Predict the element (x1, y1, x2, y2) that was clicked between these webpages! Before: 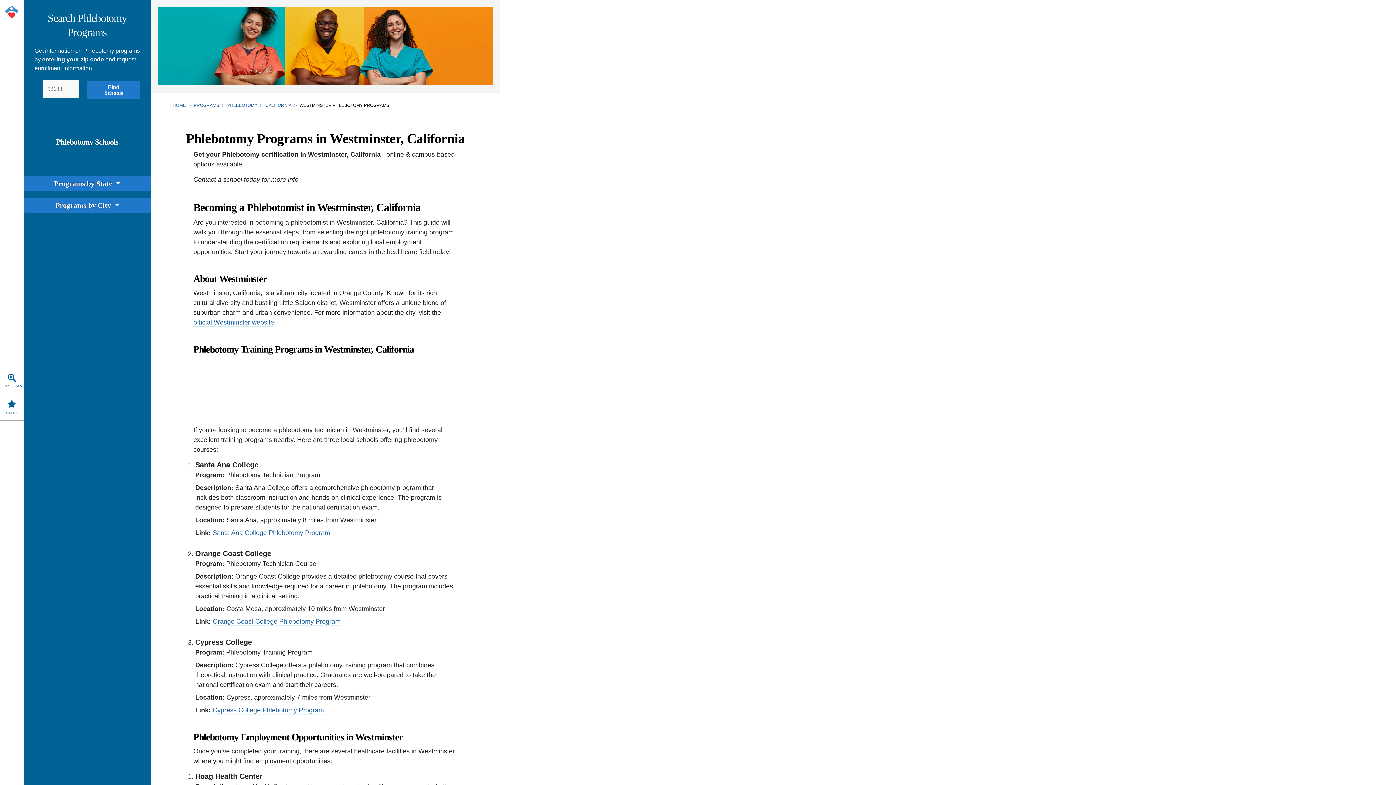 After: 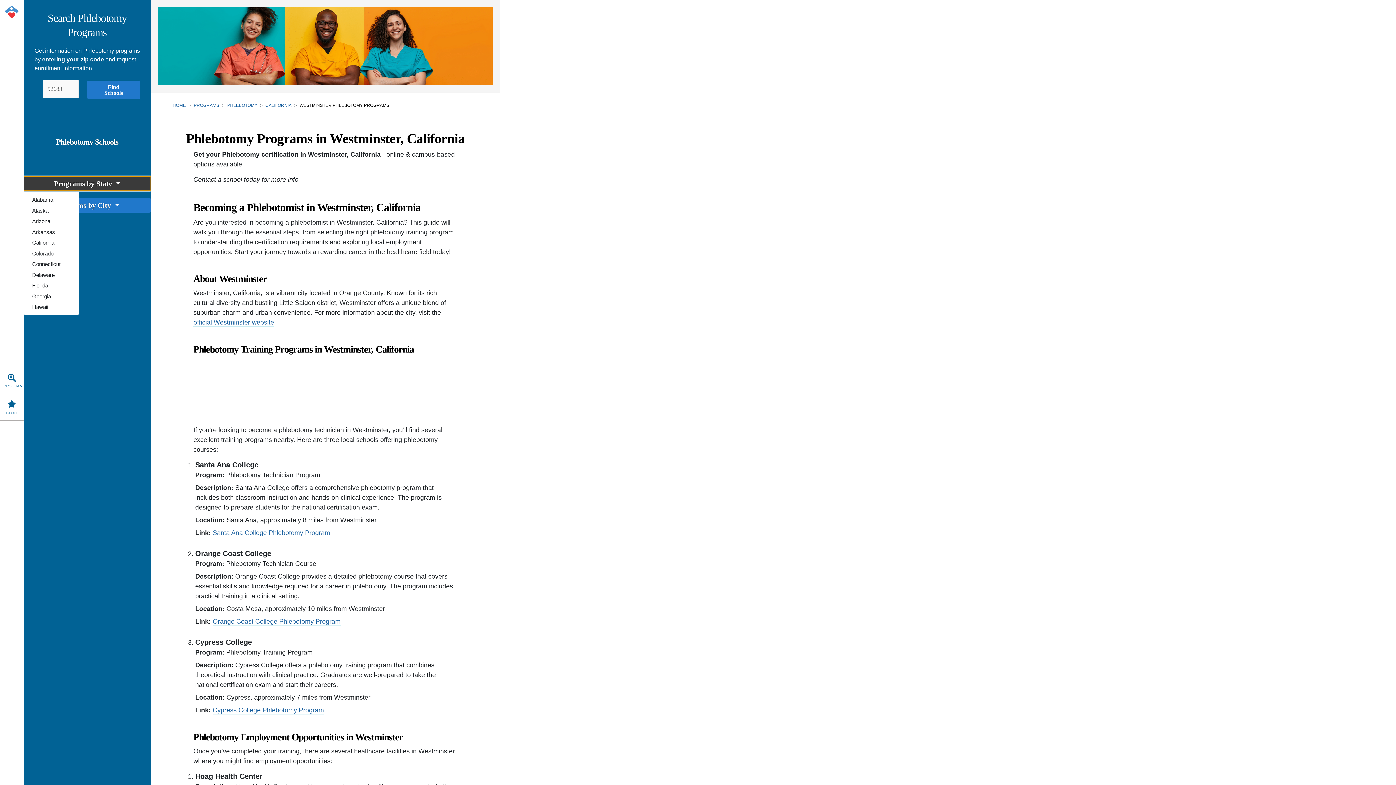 Action: bbox: (23, 176, 150, 190) label: Programs by State 